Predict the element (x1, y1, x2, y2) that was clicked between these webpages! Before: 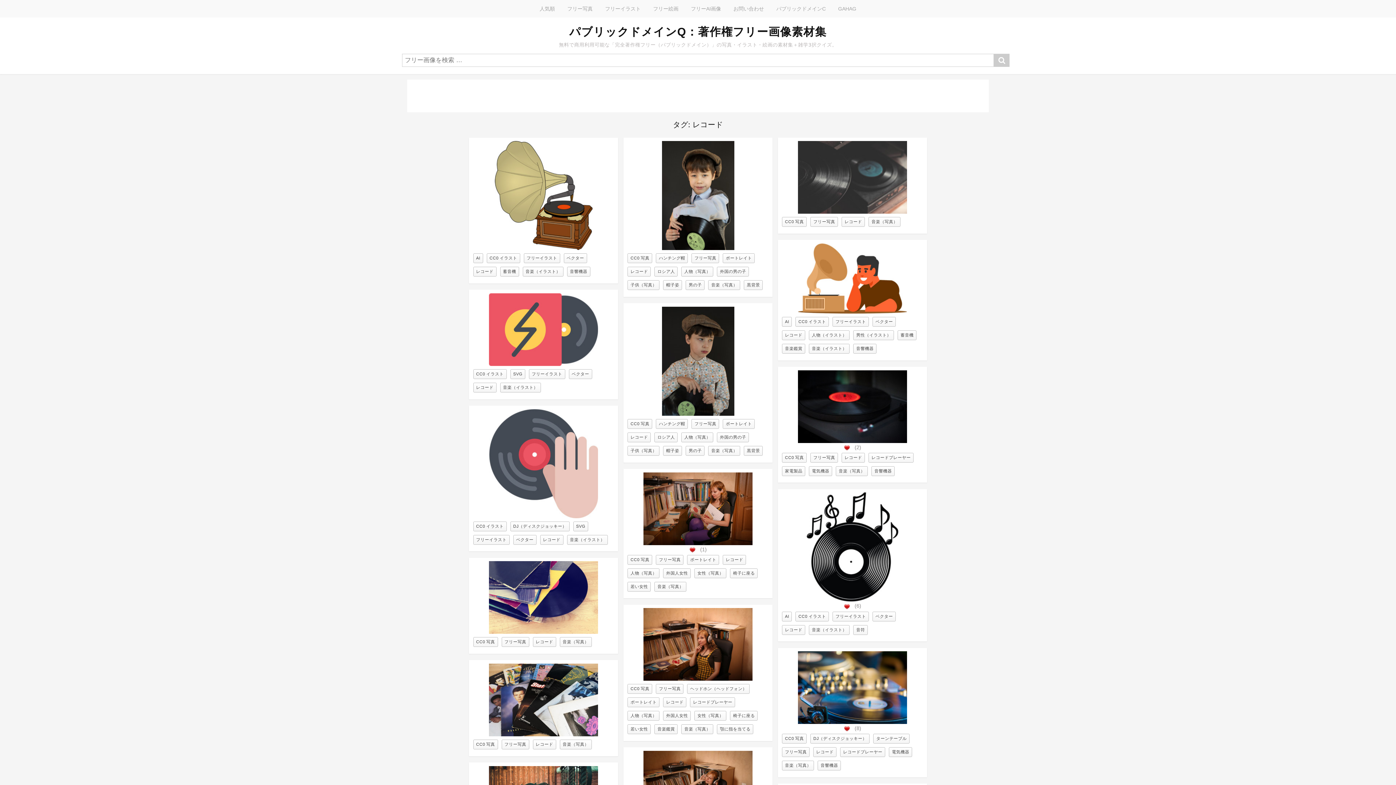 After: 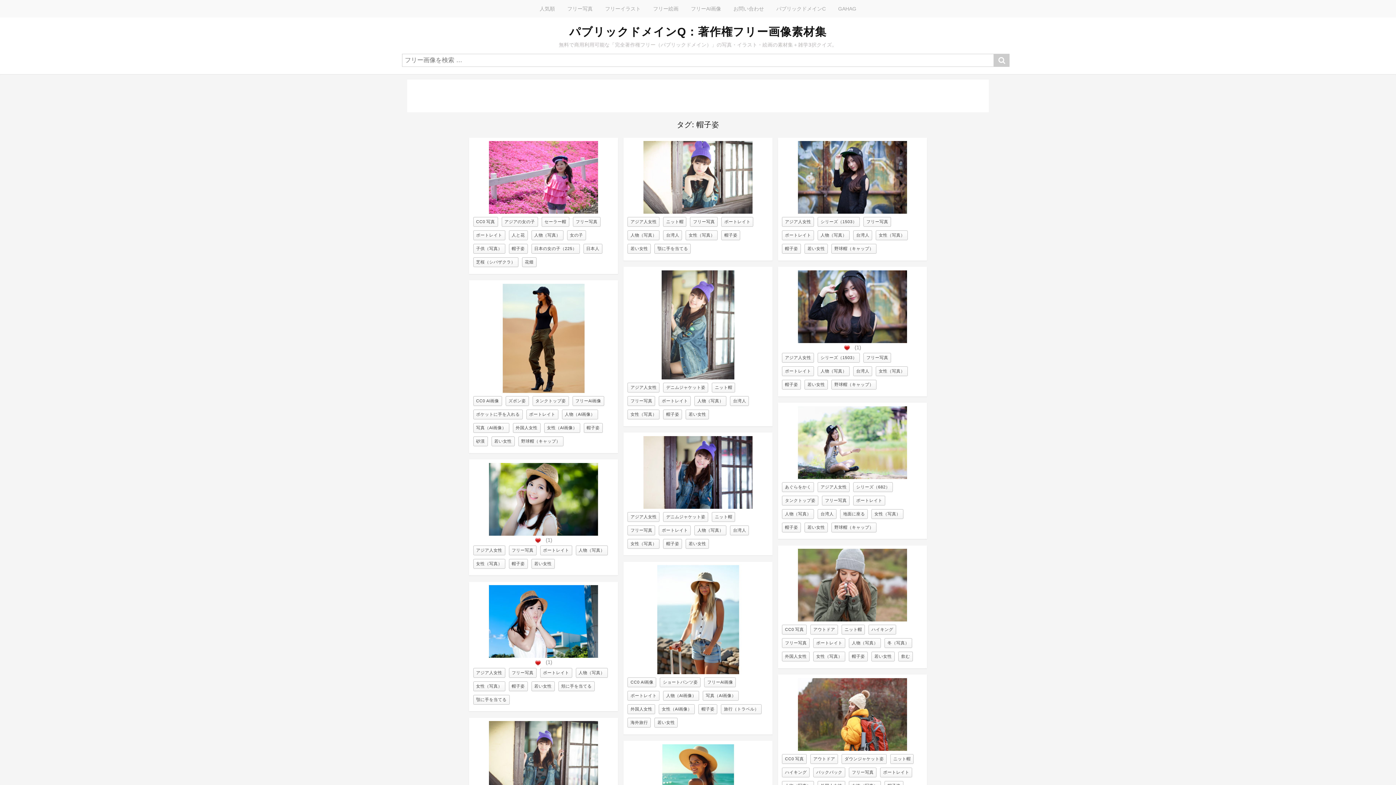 Action: bbox: (663, 446, 682, 455) label: 帽子姿